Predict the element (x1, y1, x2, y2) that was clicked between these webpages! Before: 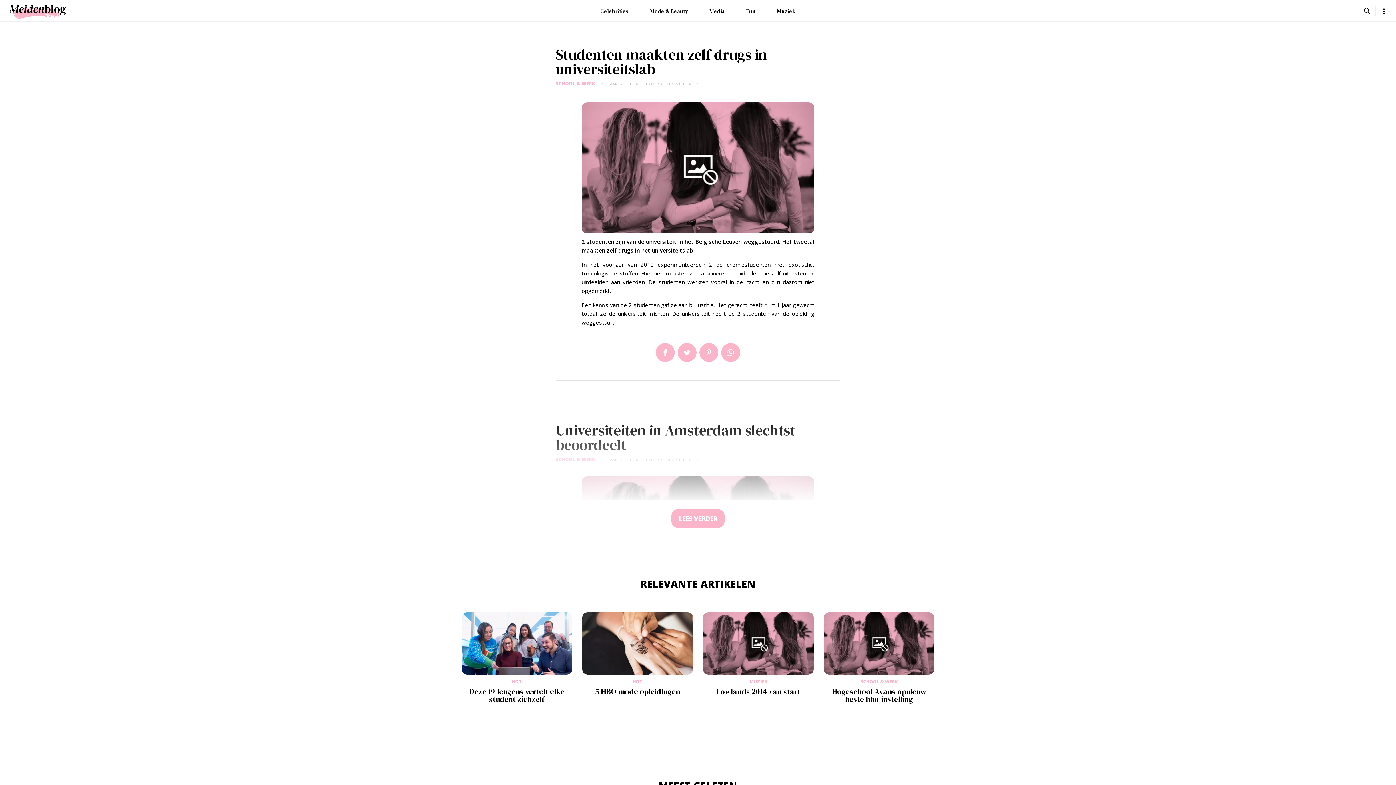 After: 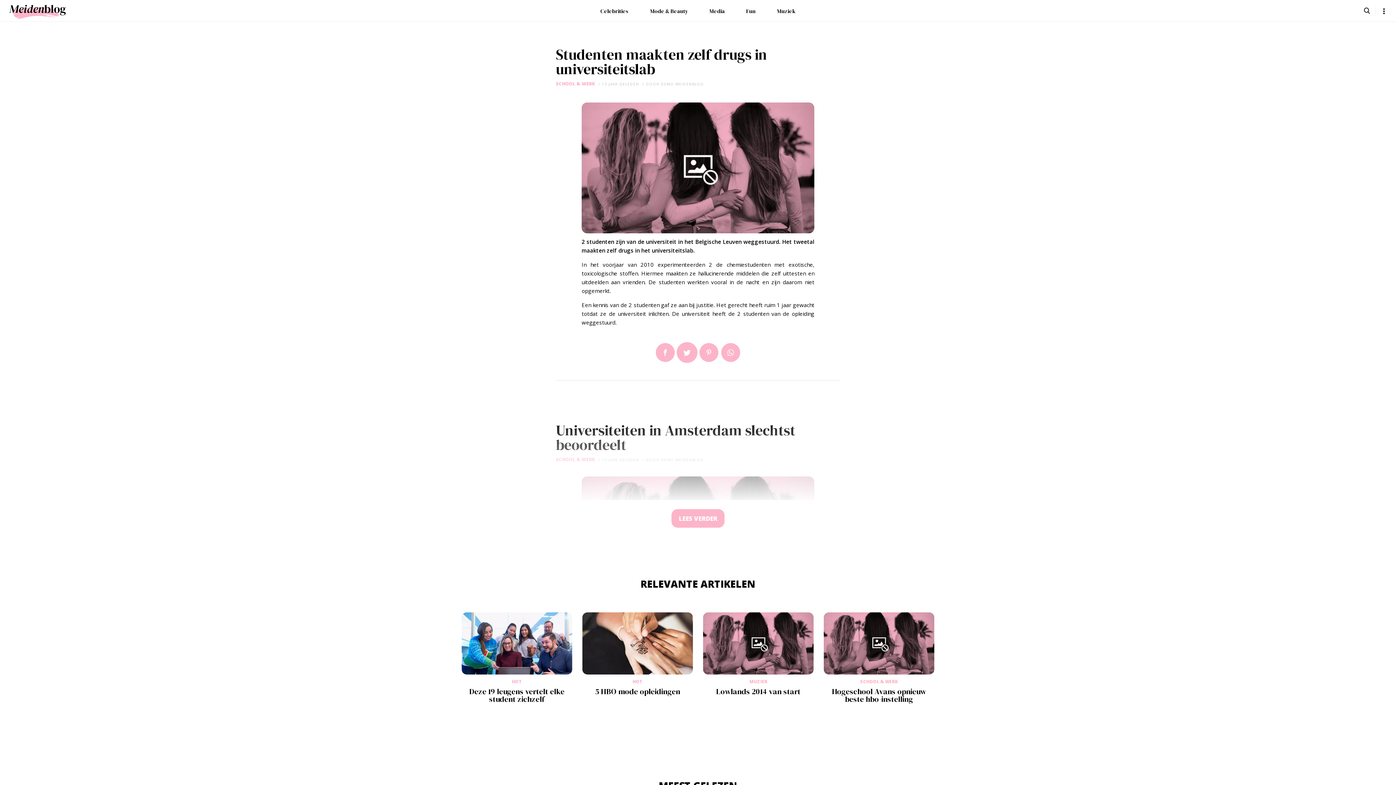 Action: bbox: (677, 343, 696, 362) label: Tweet